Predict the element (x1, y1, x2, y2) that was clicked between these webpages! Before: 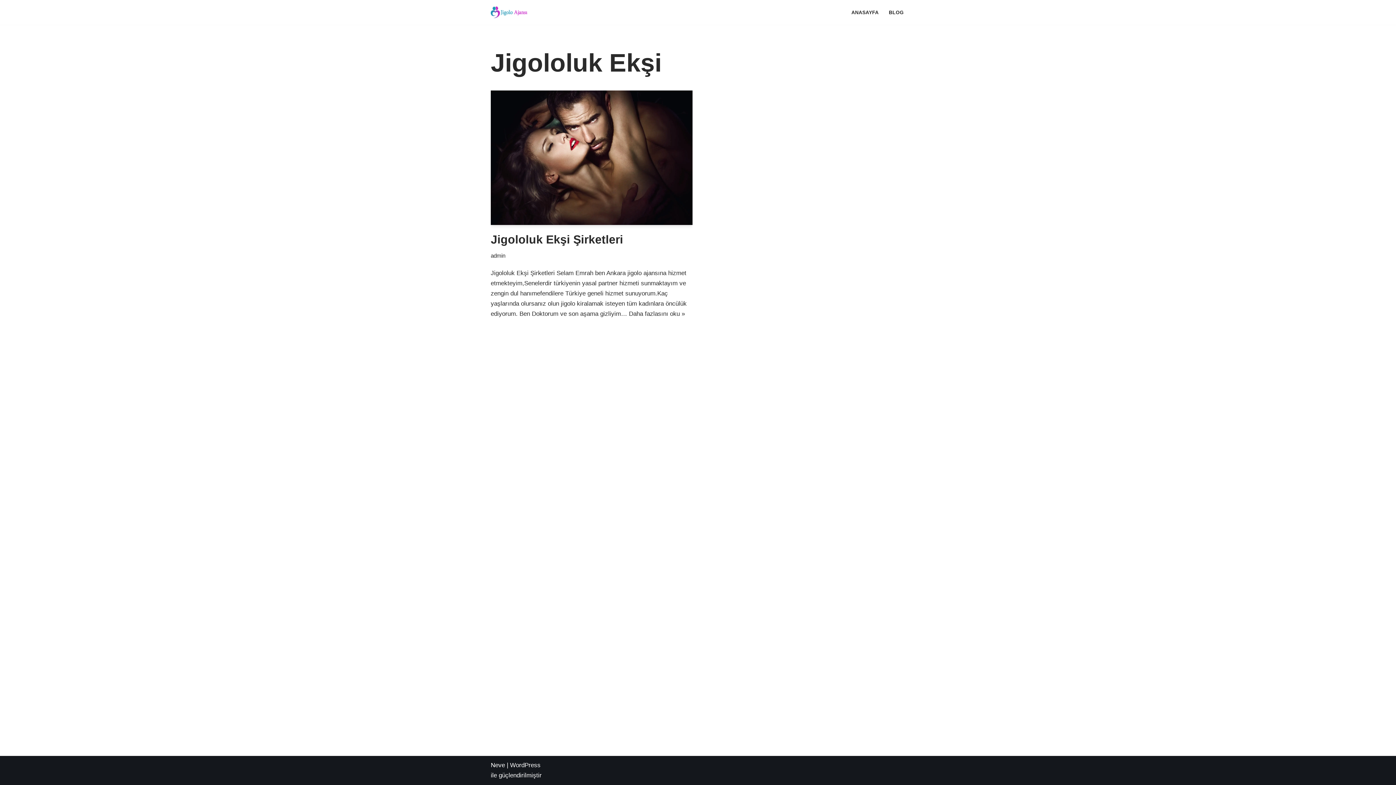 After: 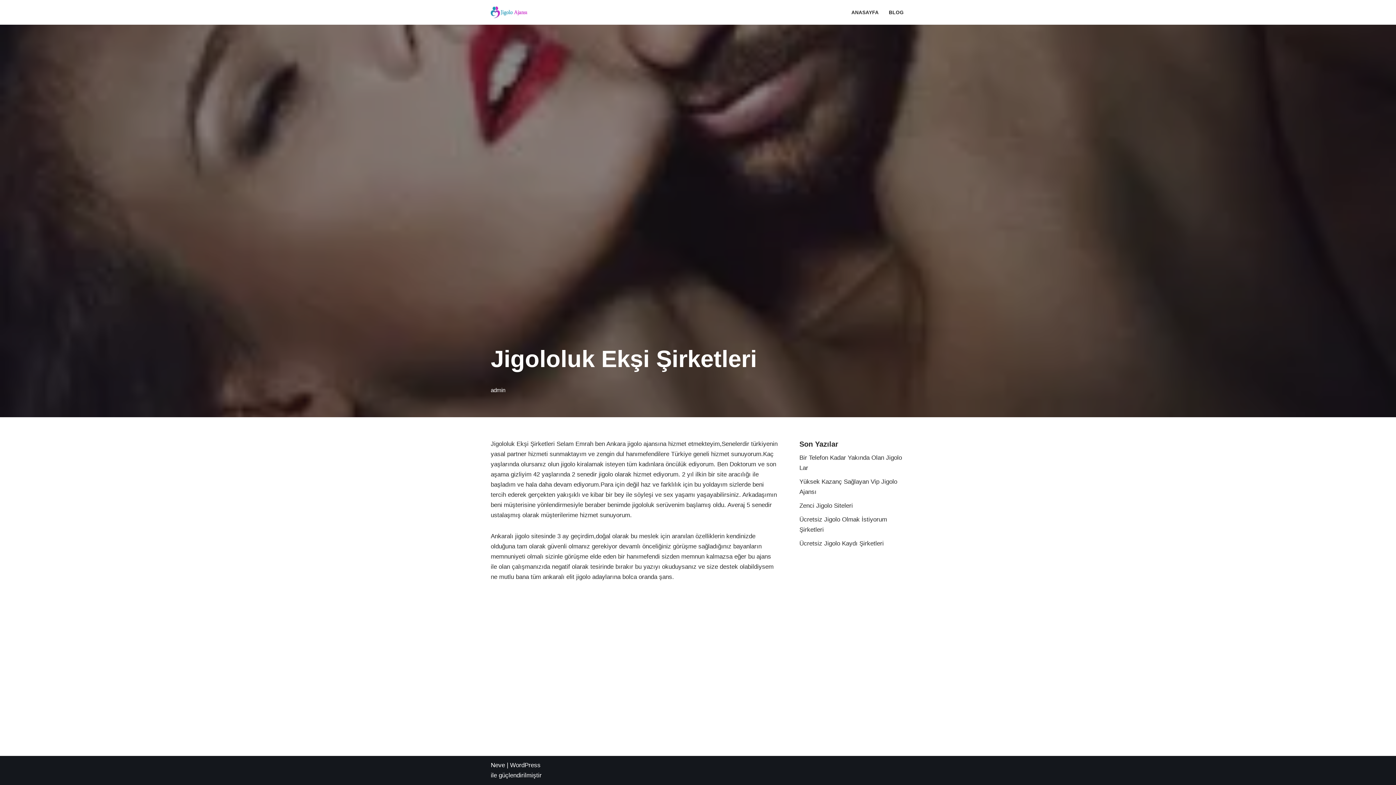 Action: bbox: (629, 310, 685, 317) label: Daha fazlasını oku »
Jigololuk Ekşi Şirketleri